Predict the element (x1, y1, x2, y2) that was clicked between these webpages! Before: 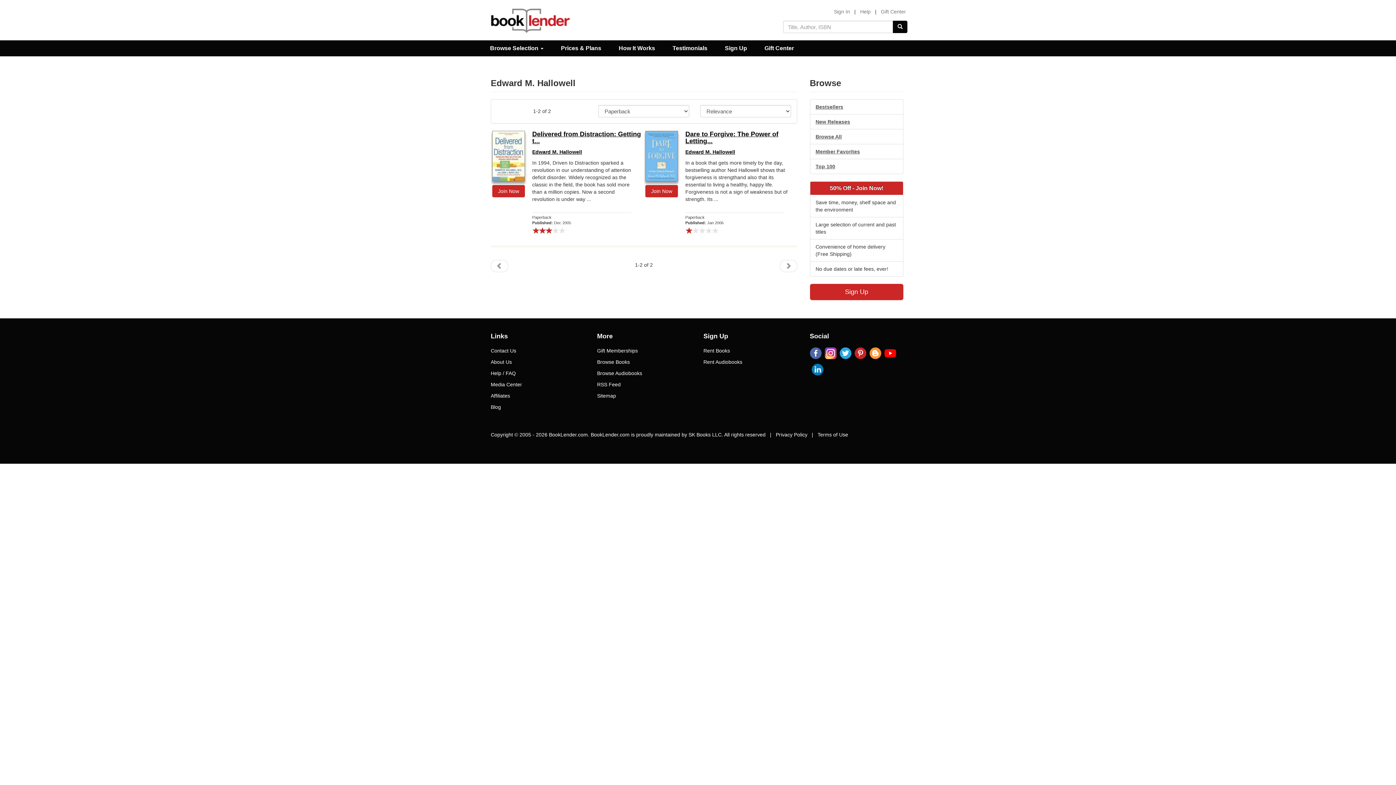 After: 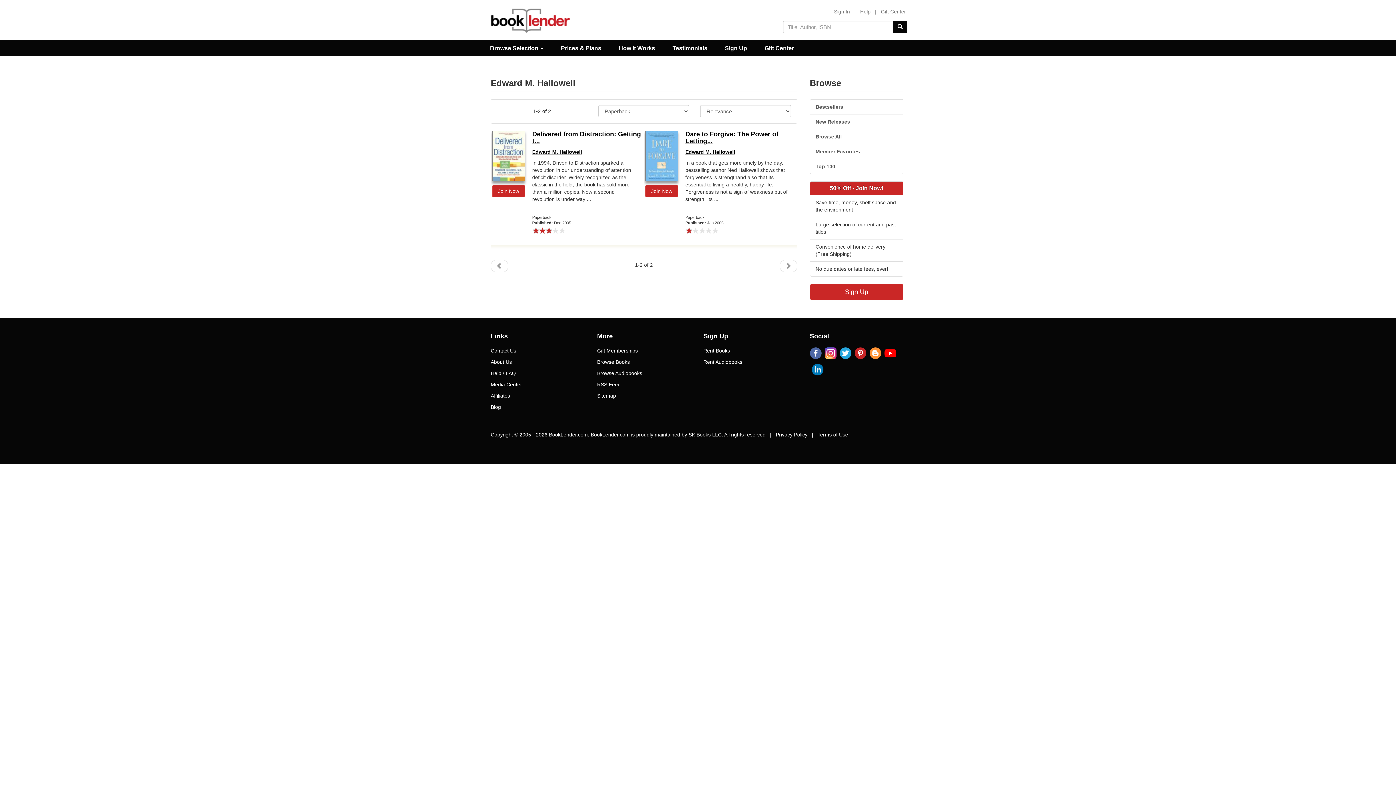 Action: bbox: (490, 260, 508, 272)